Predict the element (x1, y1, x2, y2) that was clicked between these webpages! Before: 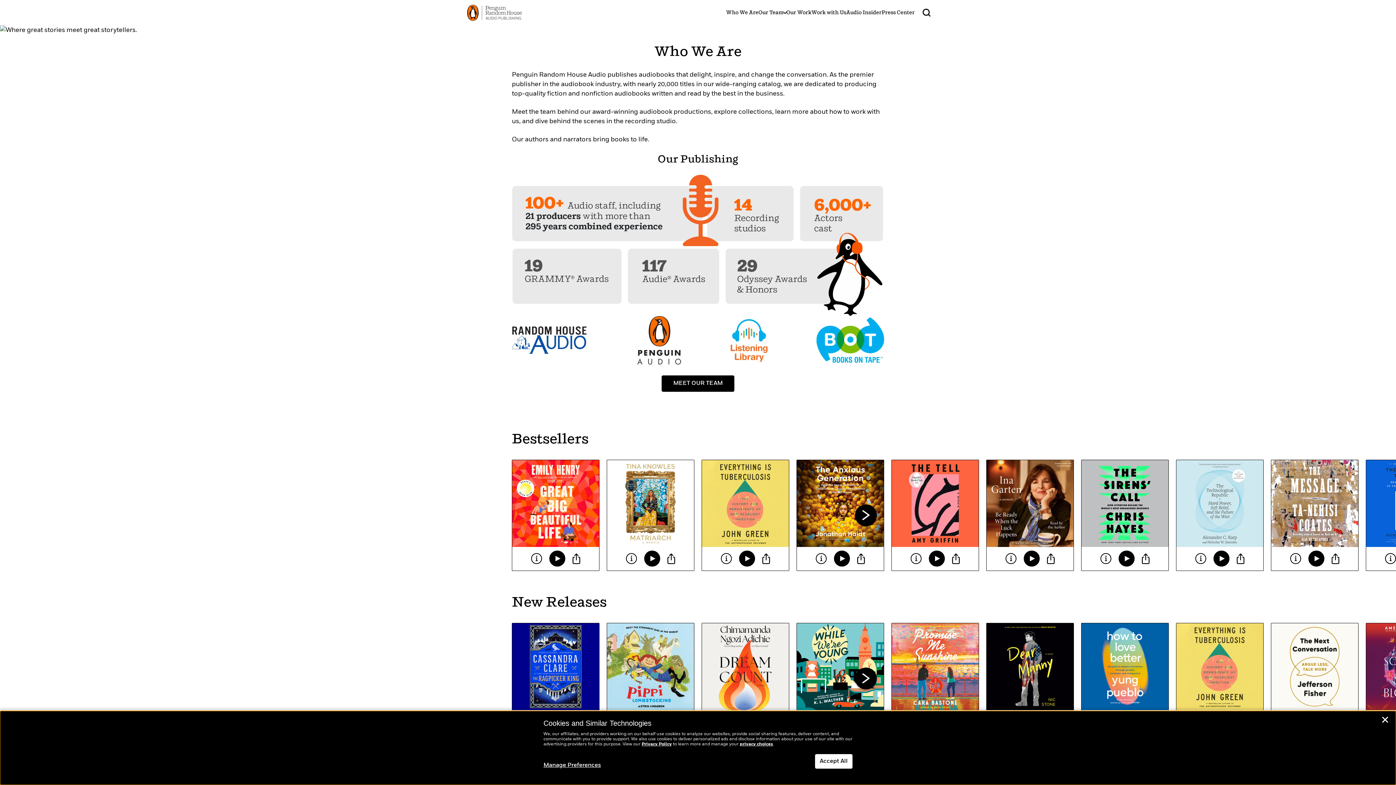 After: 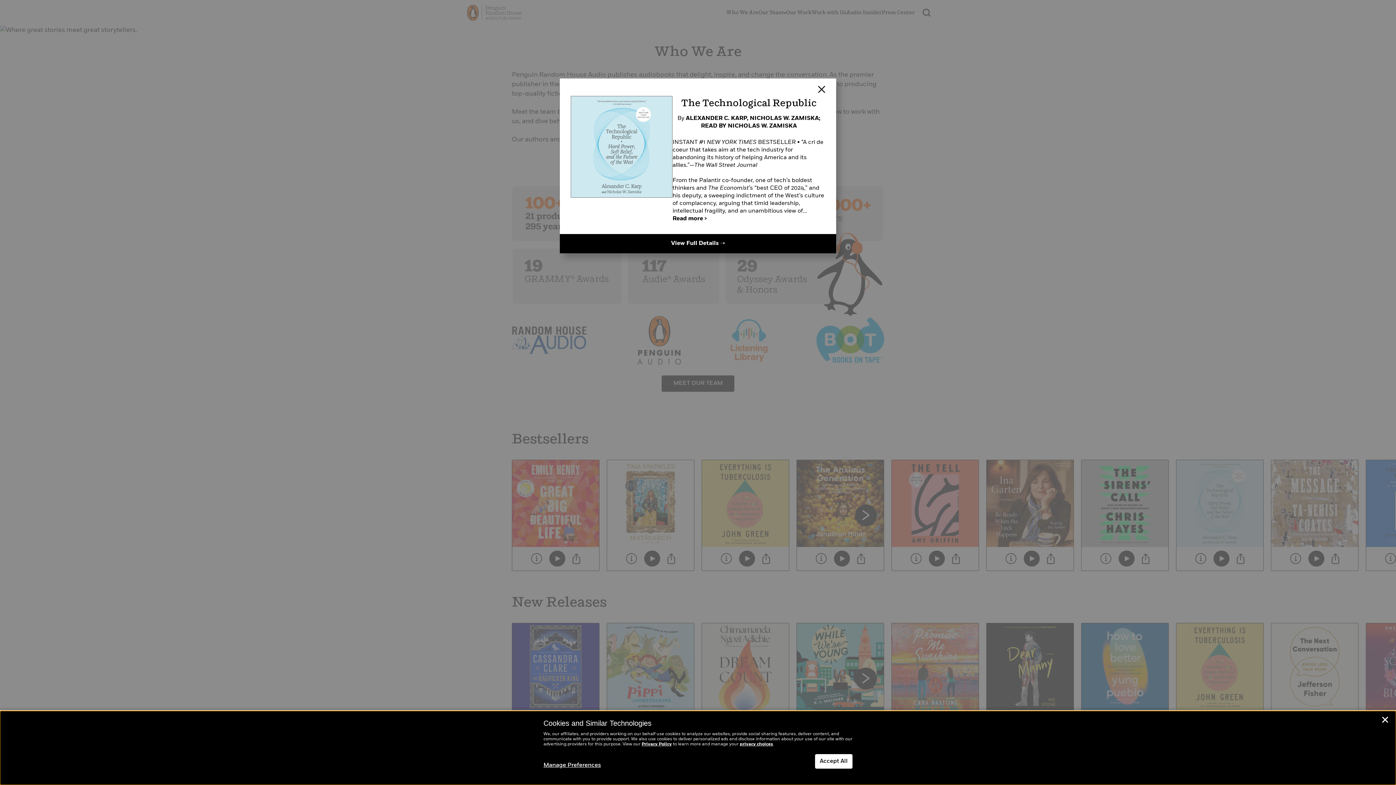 Action: label: Info Modal - The Technological Republic bbox: (1192, 466, 1210, 477)